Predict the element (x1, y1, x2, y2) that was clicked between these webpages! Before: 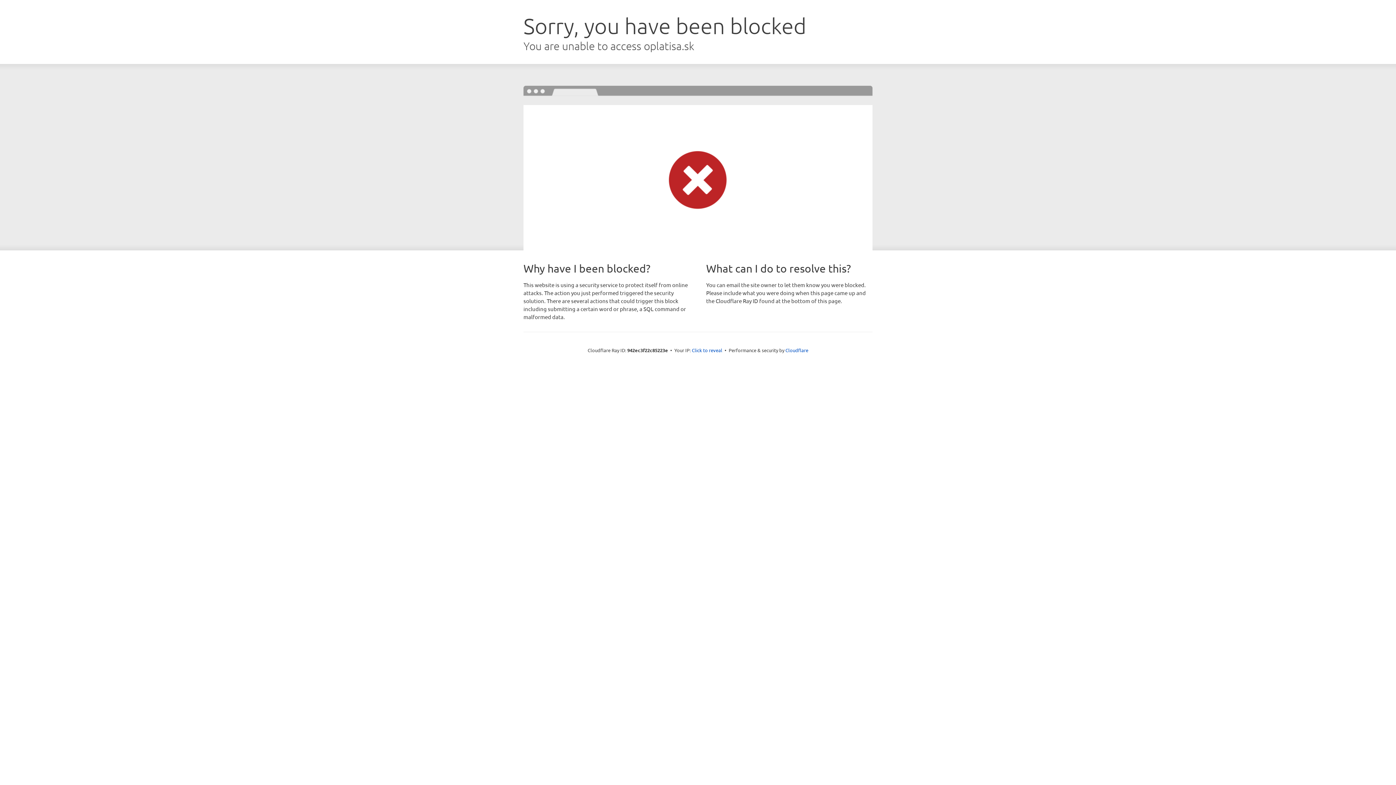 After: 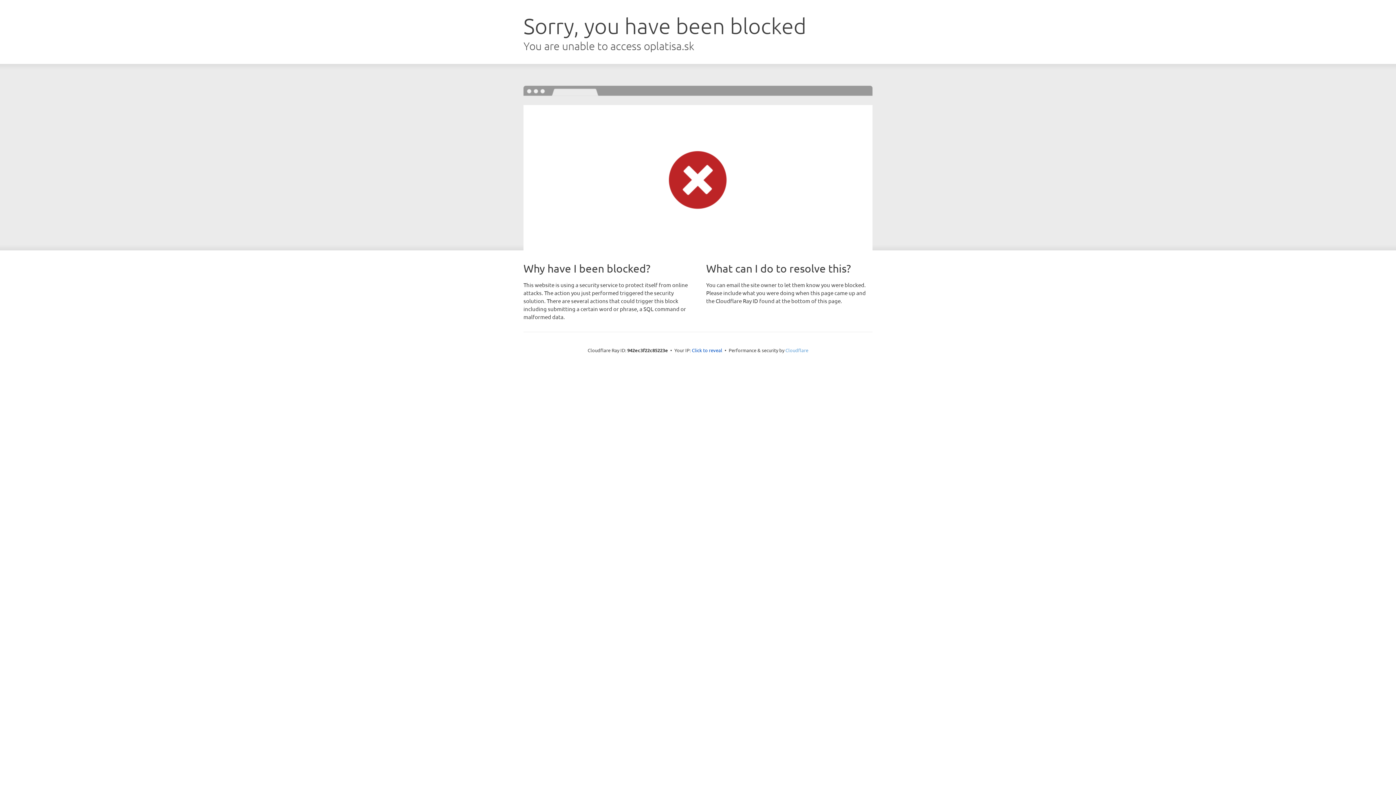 Action: bbox: (785, 347, 808, 353) label: Cloudflare